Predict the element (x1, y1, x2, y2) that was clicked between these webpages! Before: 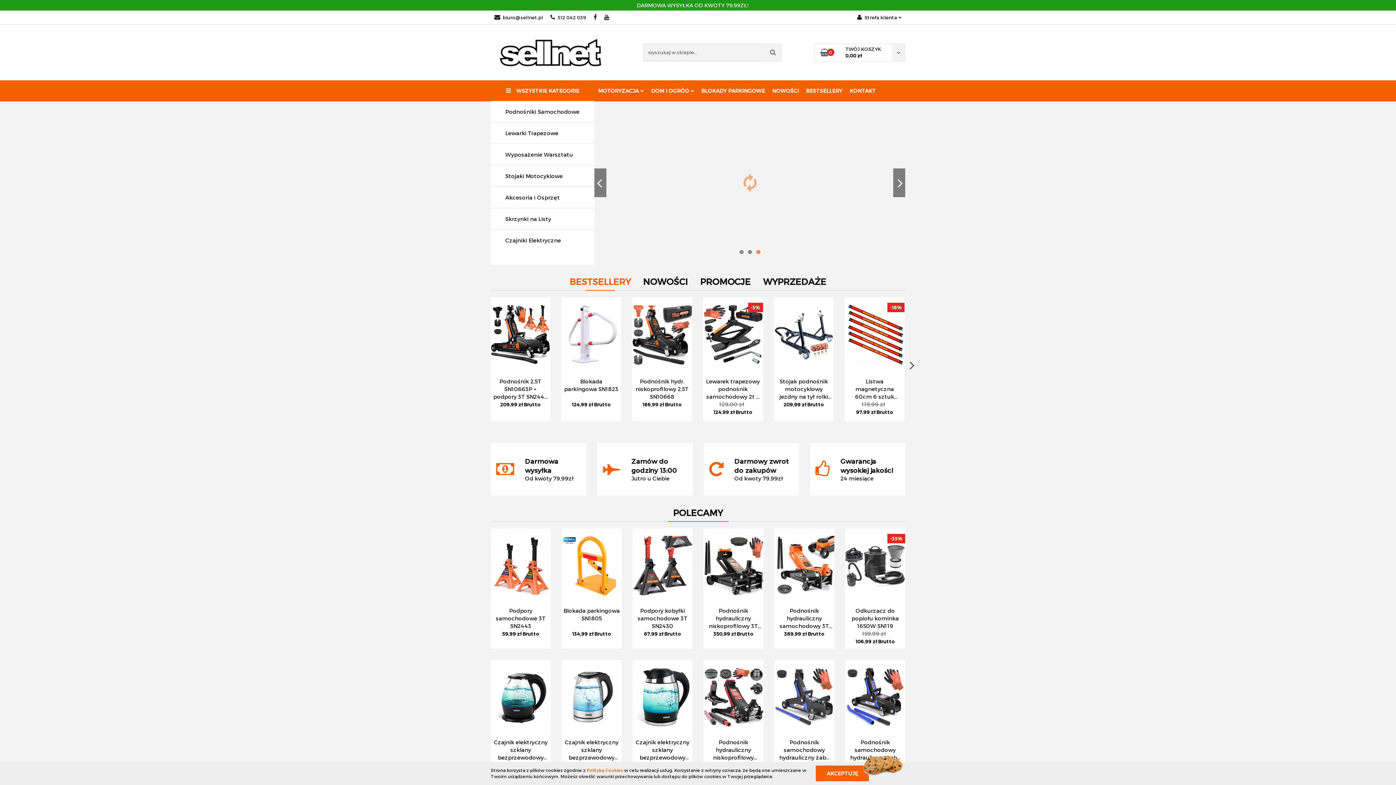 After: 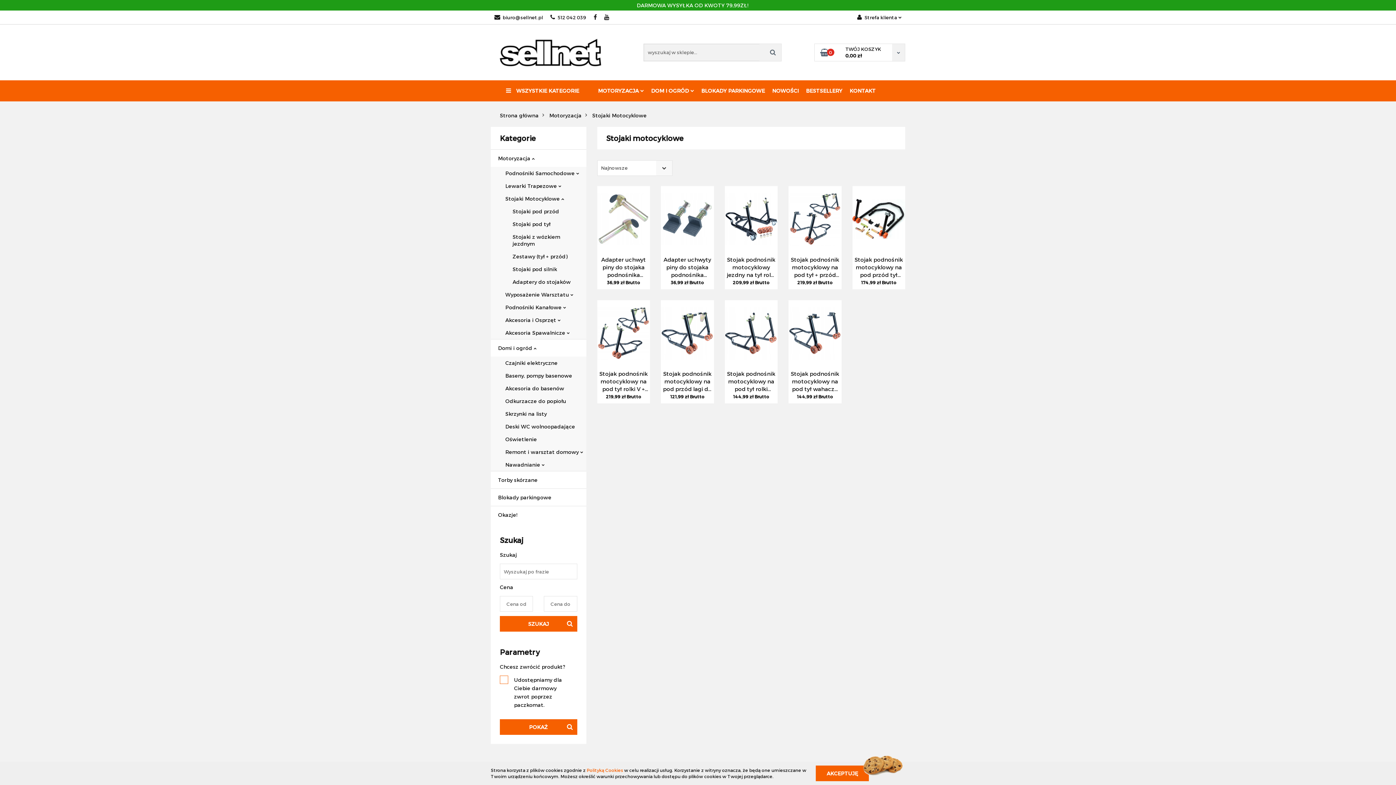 Action: label: Stojaki Motocyklowe bbox: (505, 165, 580, 186)